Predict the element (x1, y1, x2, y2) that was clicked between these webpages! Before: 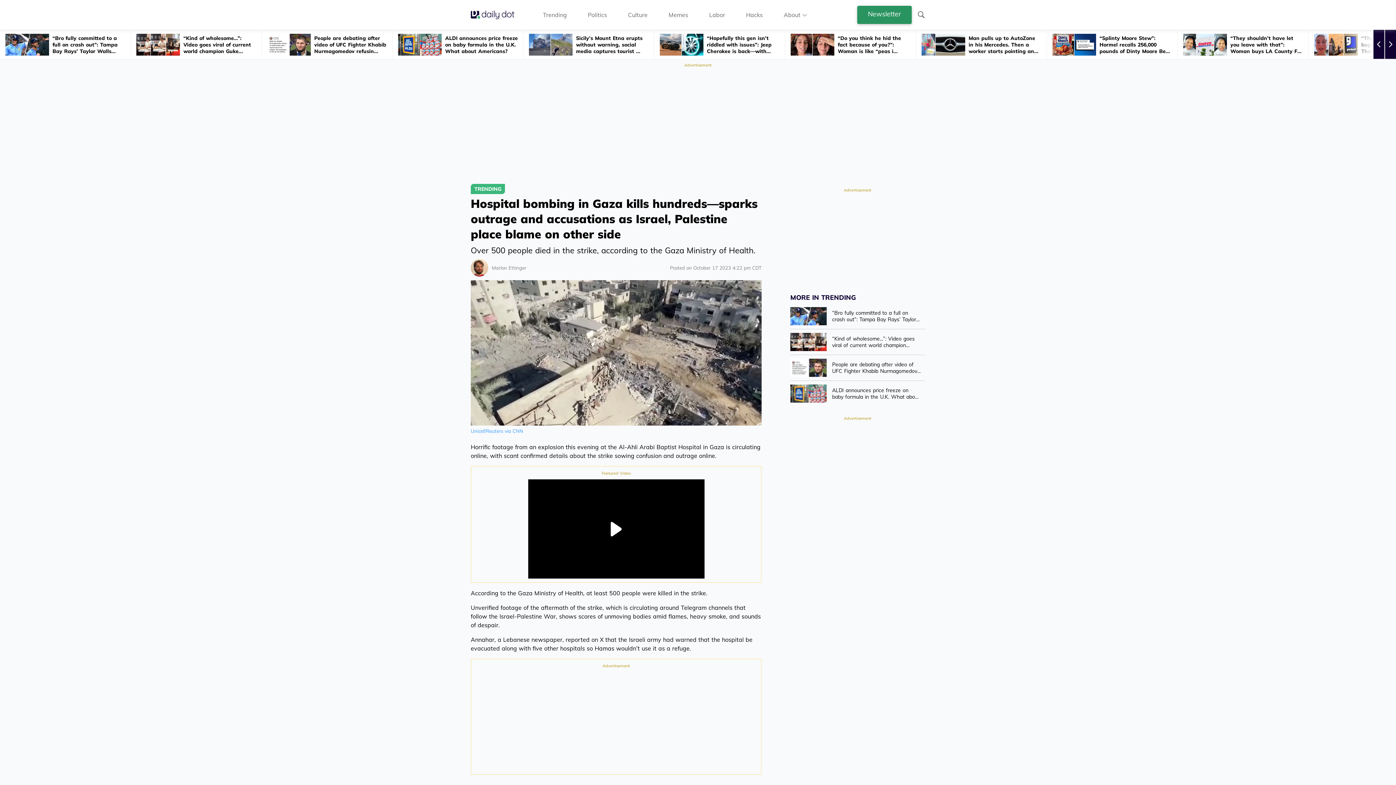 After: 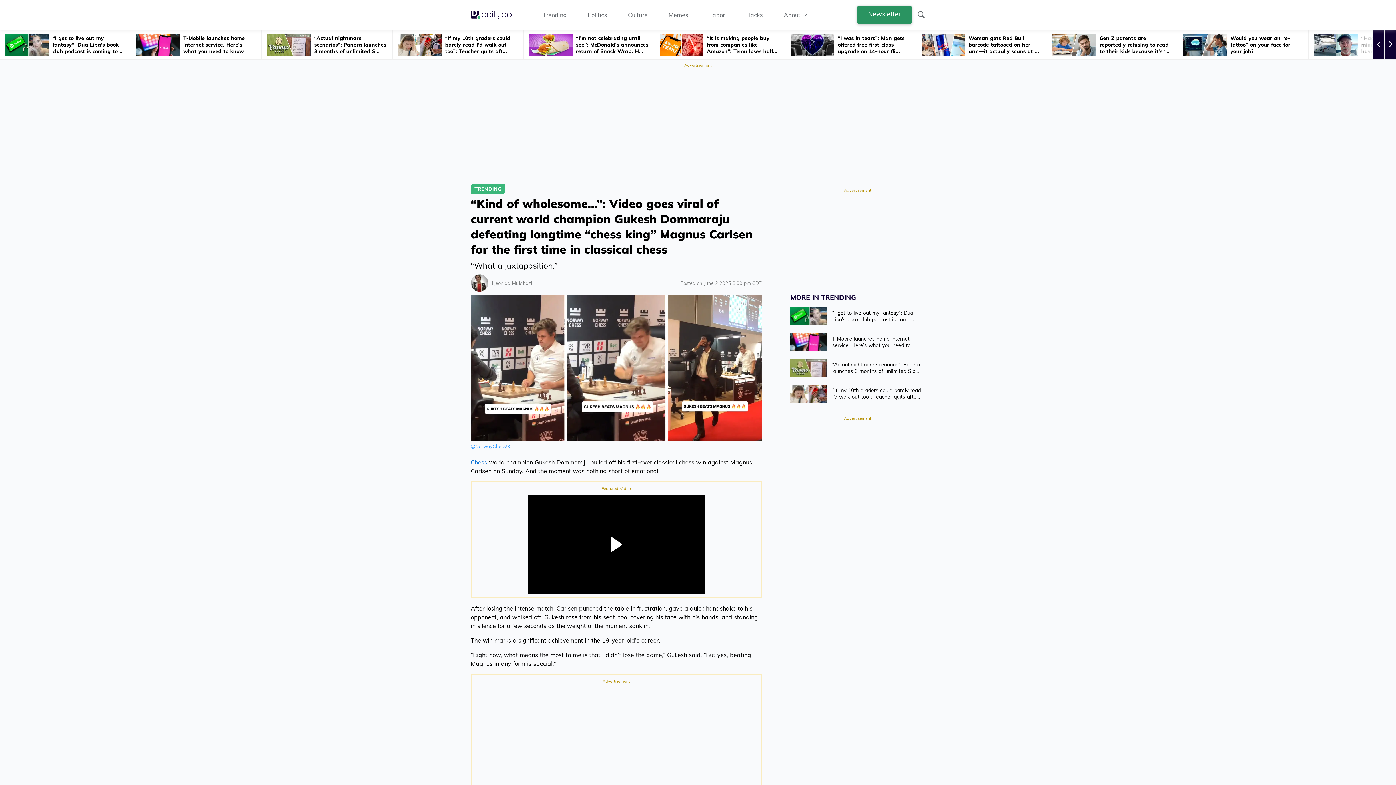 Action: label: “Kind of wholesome…”: Video goes viral of current world champion Gukesh Dommaraju defeating longtime “chess king” Magnus Carlsen for the first time in classical chess bbox: (790, 329, 925, 355)